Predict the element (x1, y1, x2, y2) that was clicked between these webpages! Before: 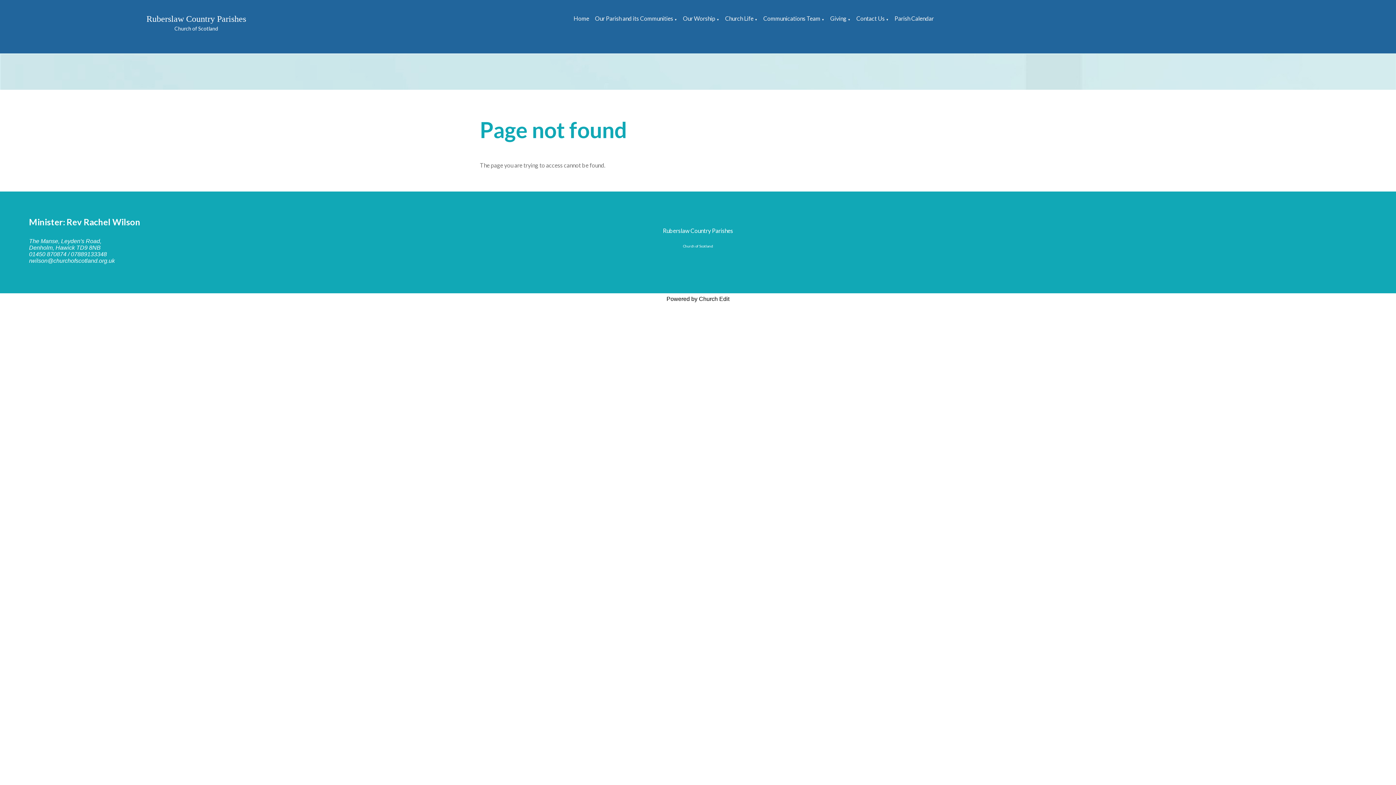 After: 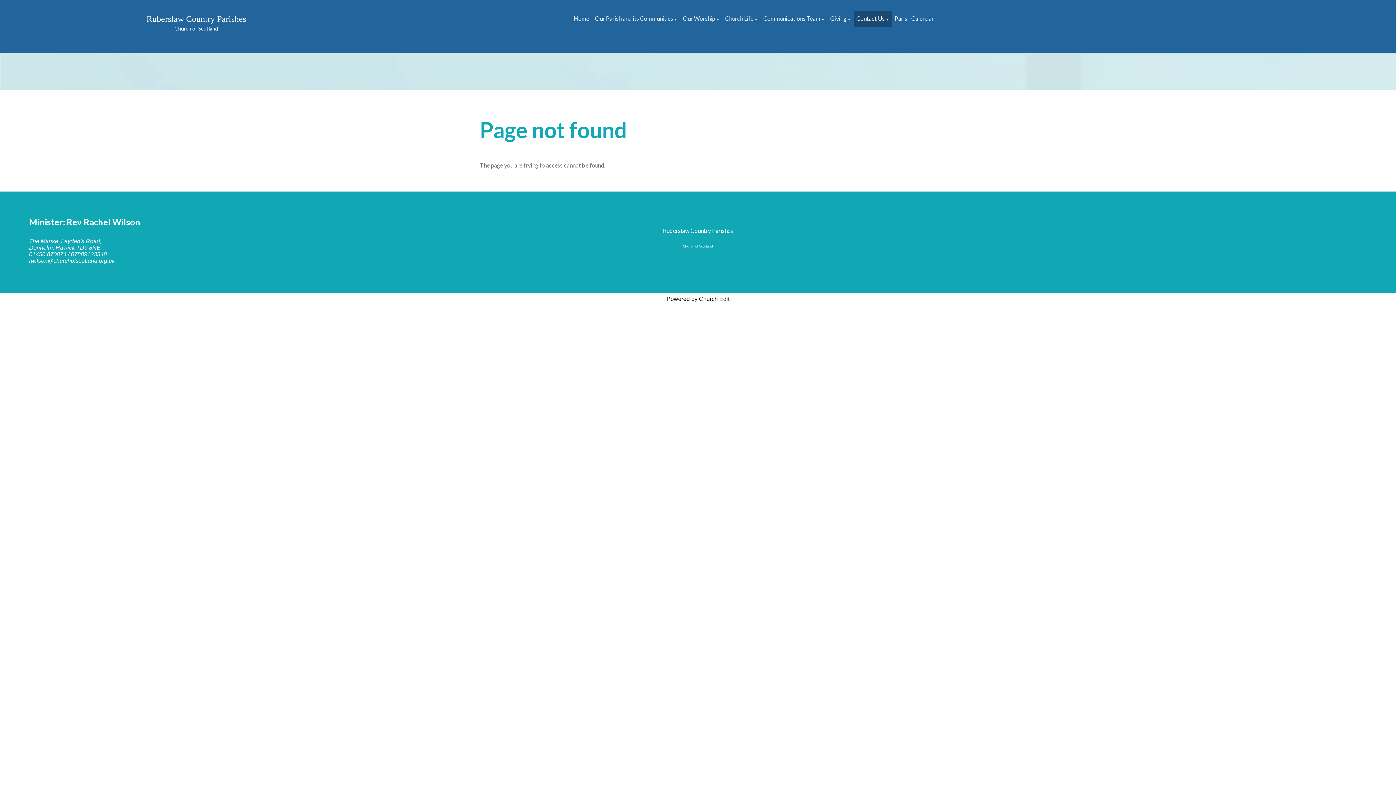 Action: label: ▼ bbox: (886, 17, 889, 21)